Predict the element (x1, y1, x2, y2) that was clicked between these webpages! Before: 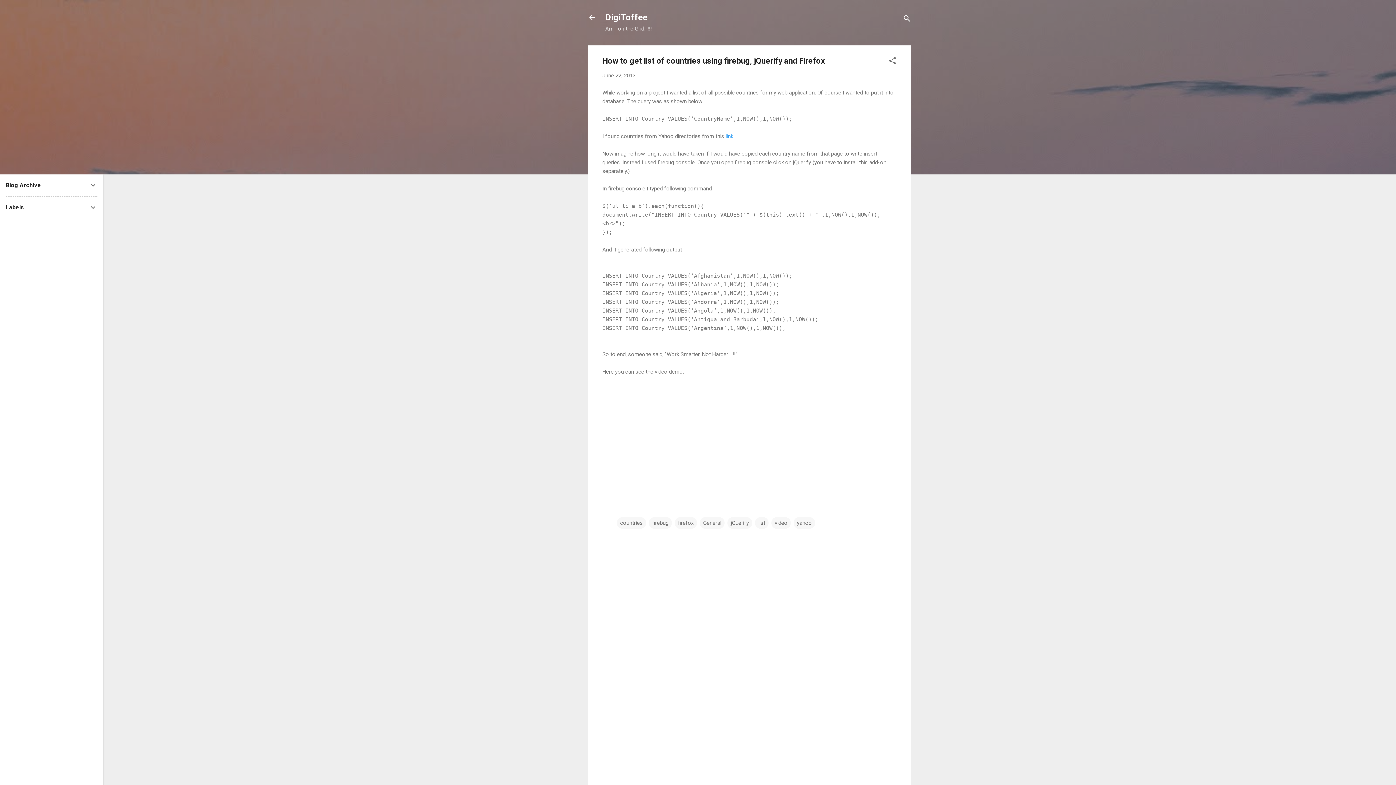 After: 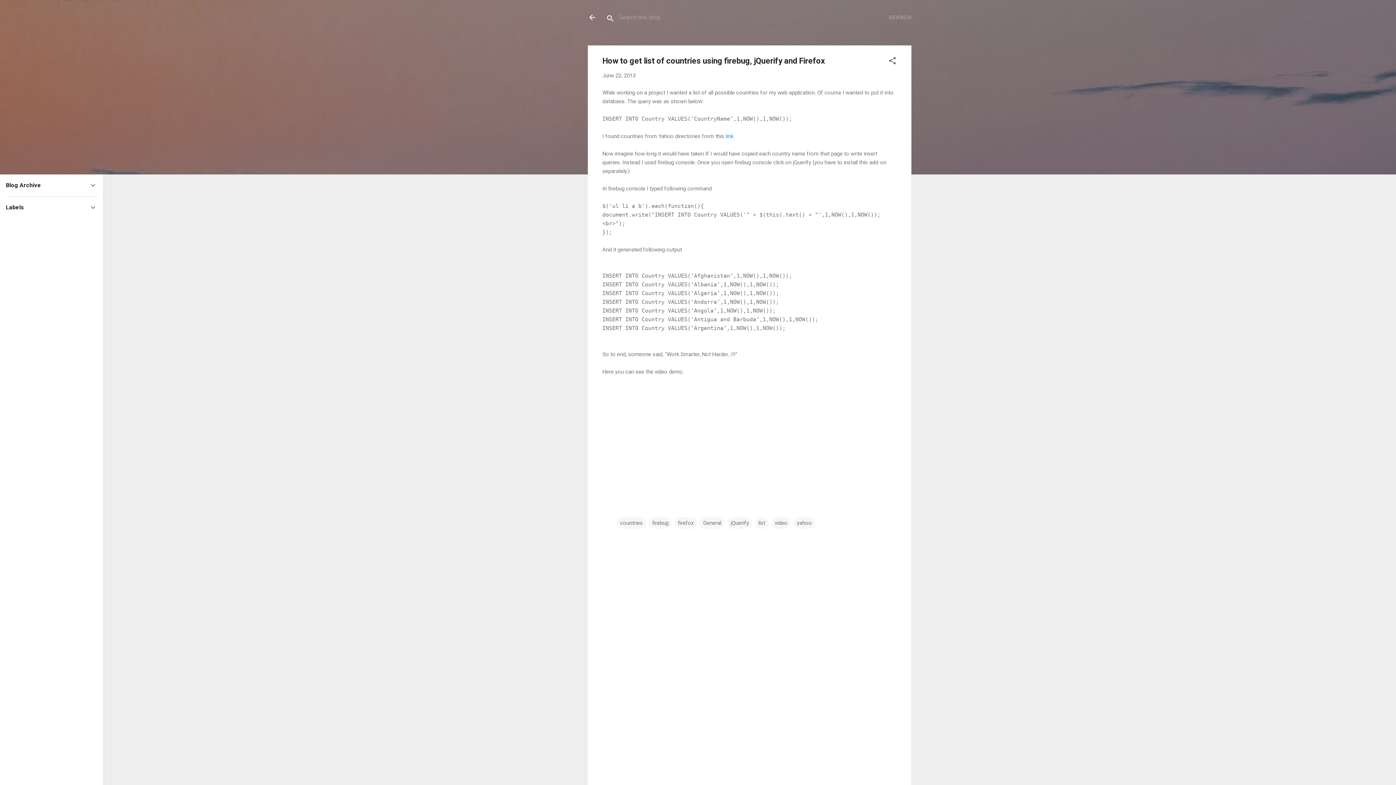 Action: label: Search bbox: (902, 8, 911, 30)